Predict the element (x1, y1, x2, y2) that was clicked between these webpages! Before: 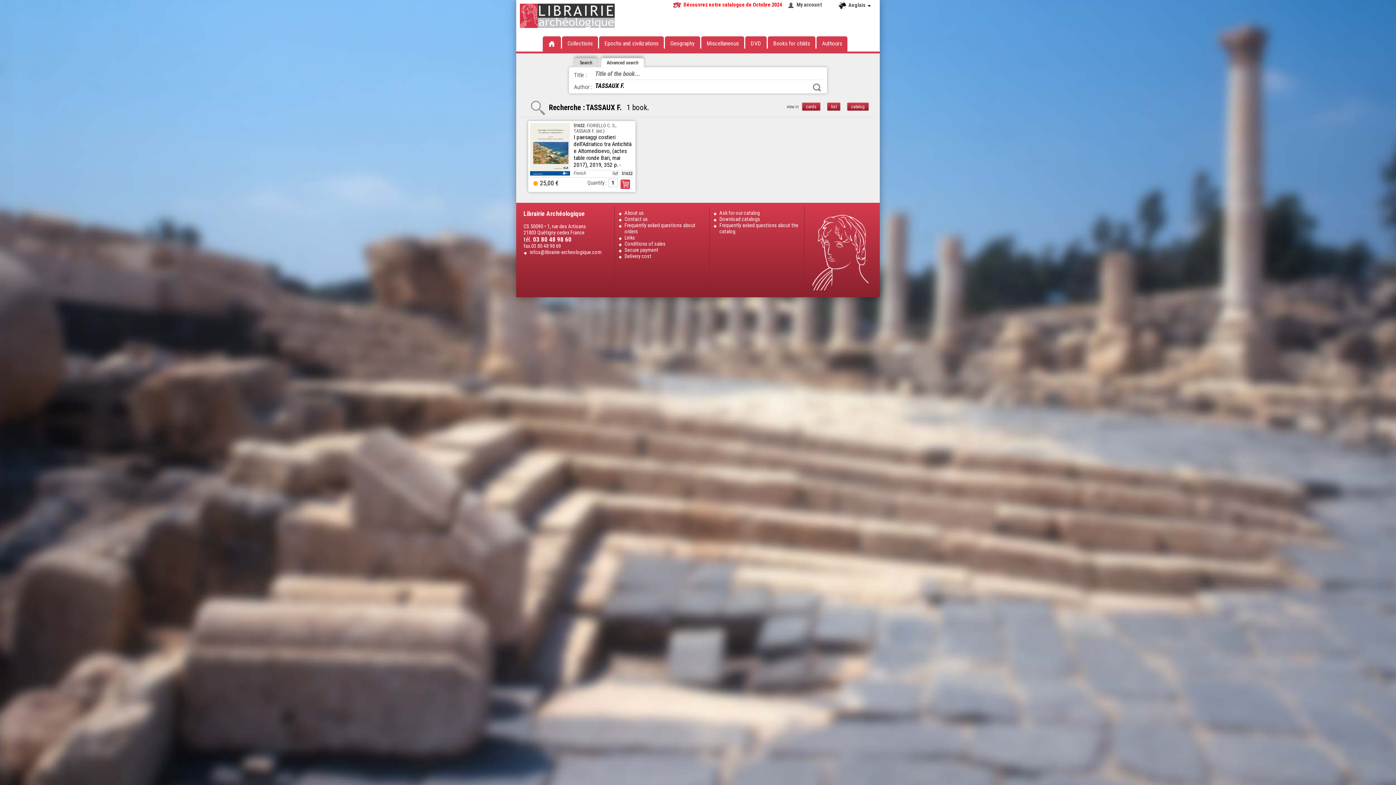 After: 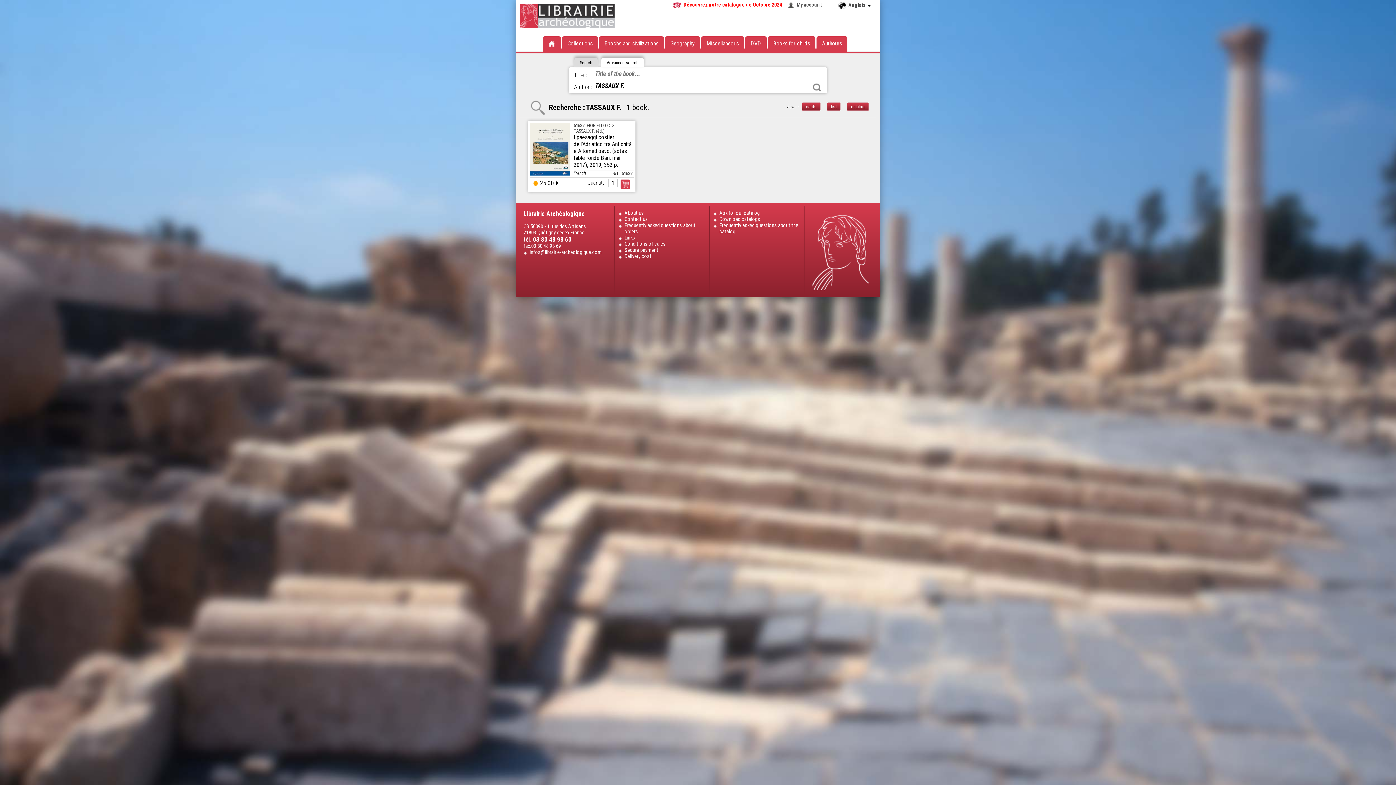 Action: label: cards bbox: (802, 102, 820, 110)